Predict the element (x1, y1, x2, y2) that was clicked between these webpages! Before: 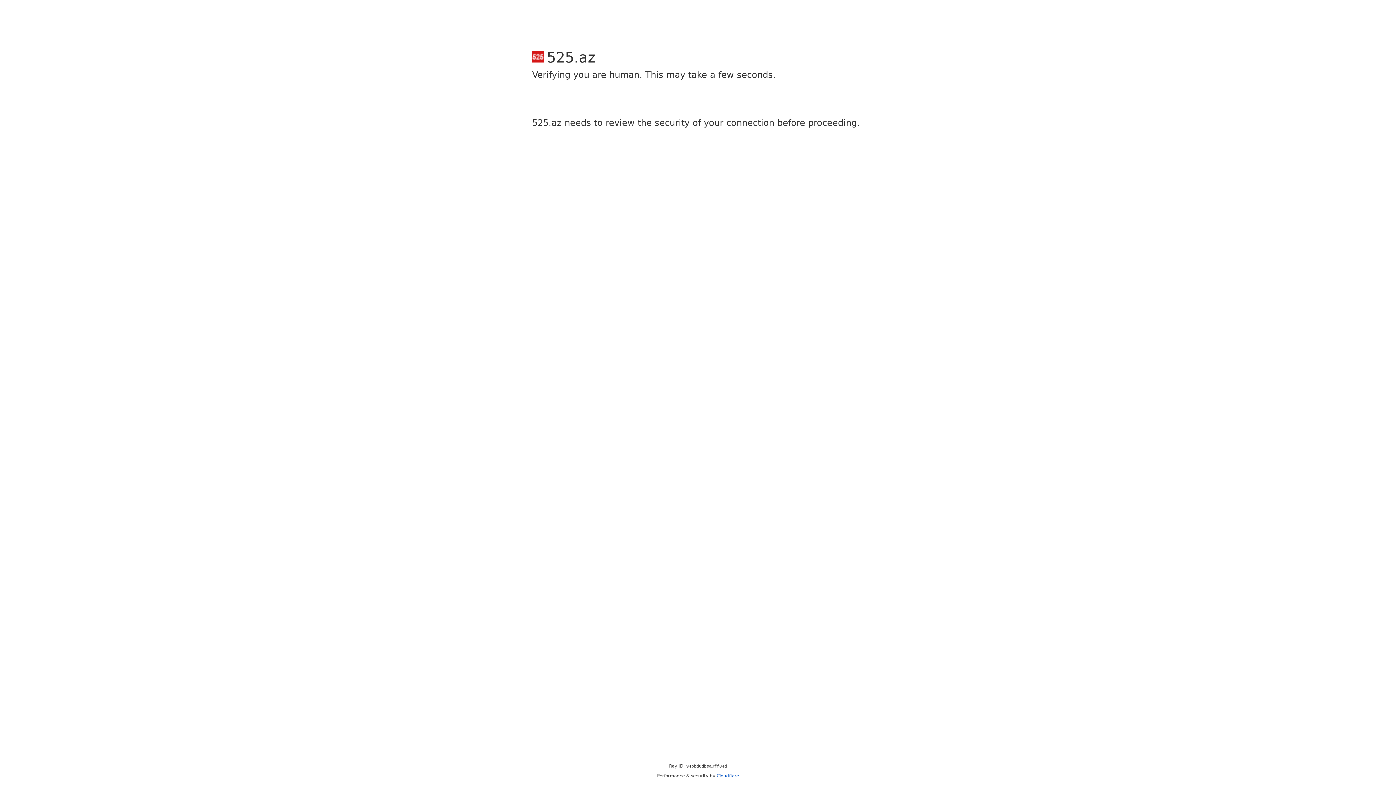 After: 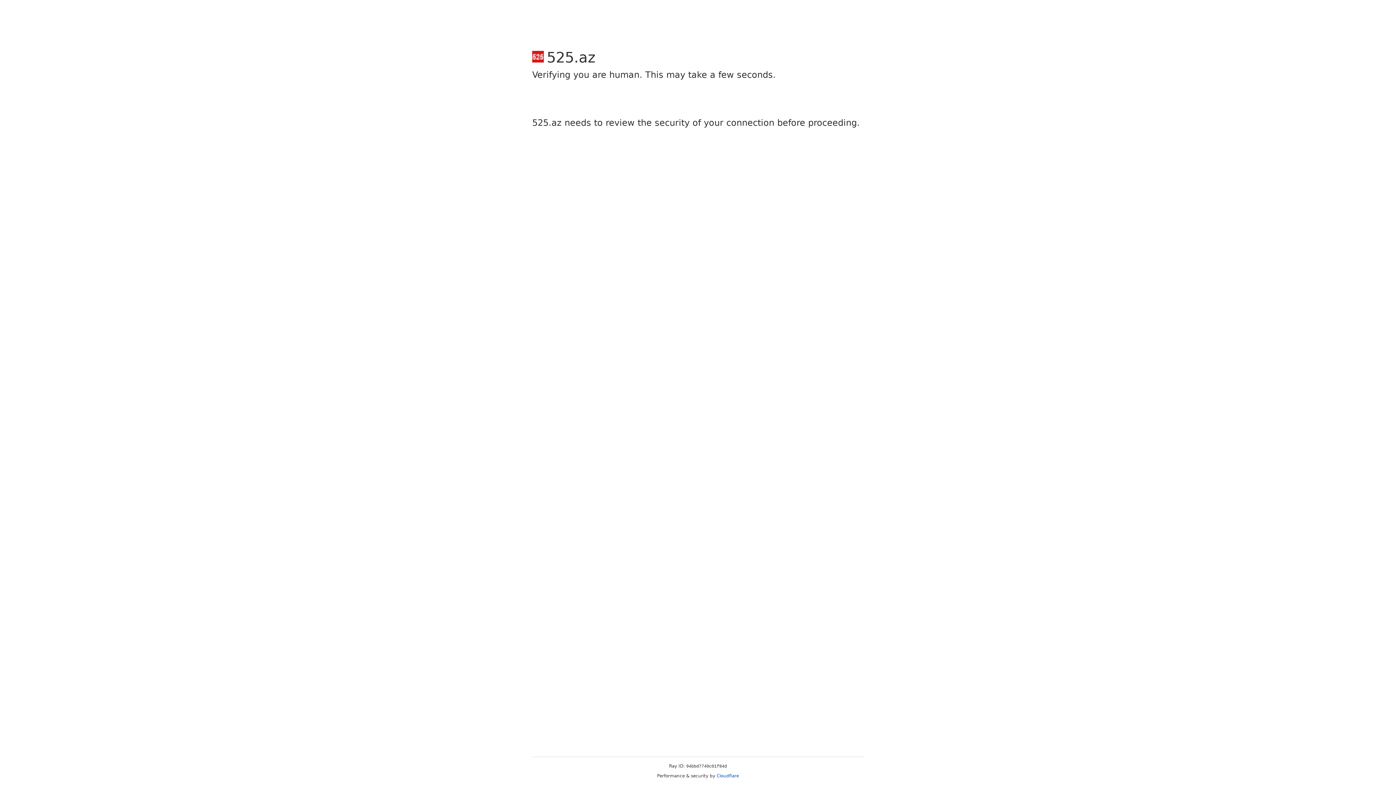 Action: label: Cloudflare bbox: (716, 773, 739, 778)